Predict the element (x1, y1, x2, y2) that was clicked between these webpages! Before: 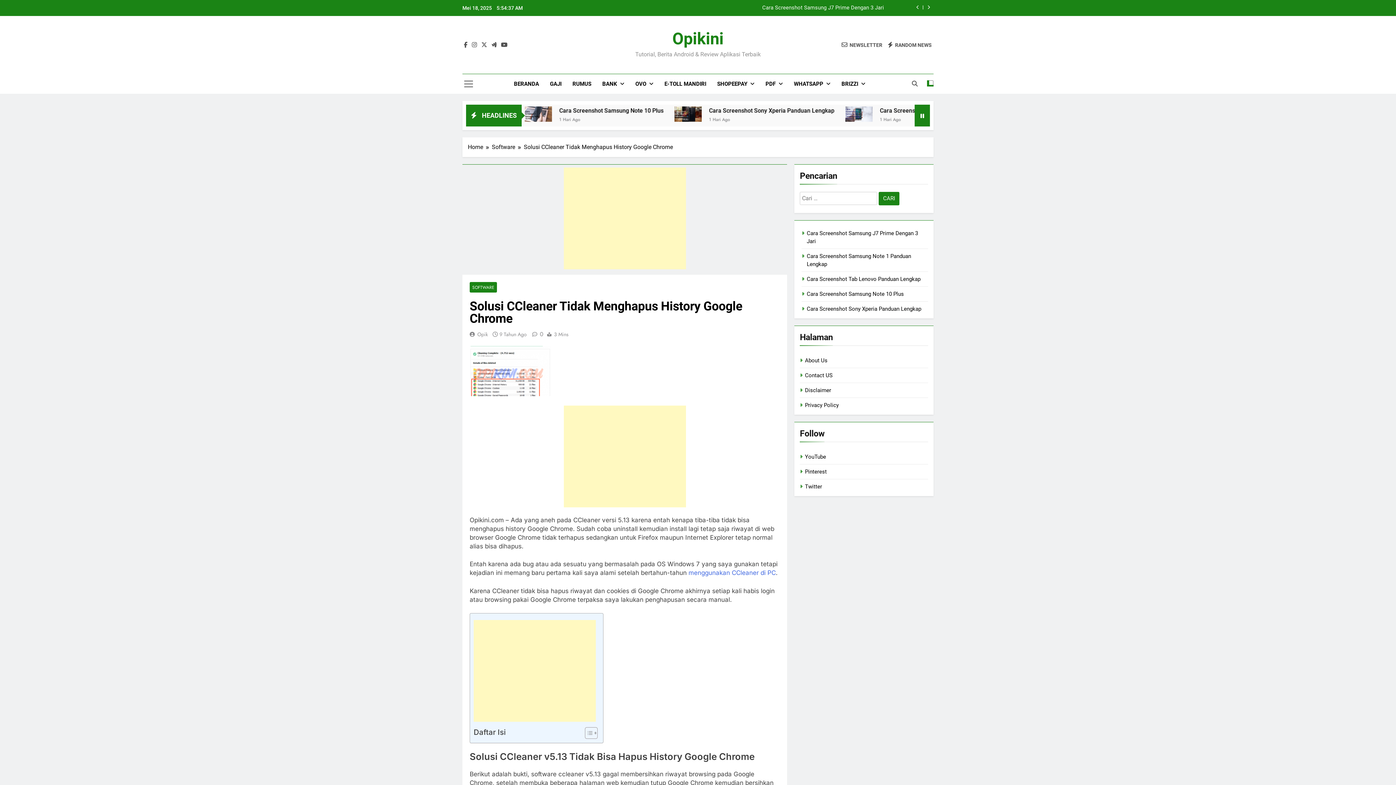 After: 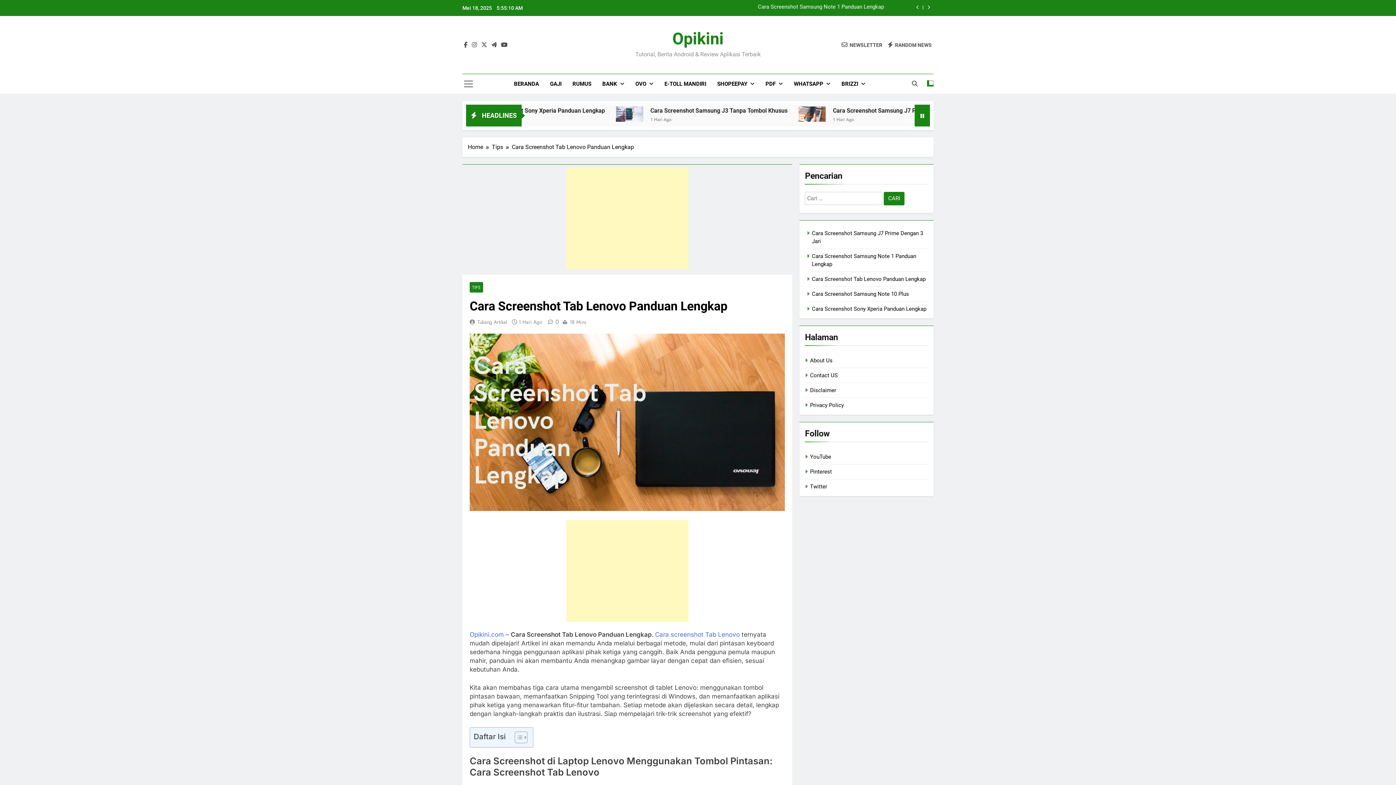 Action: bbox: (806, 276, 920, 282) label: Cara Screenshot Tab Lenovo Panduan Lengkap